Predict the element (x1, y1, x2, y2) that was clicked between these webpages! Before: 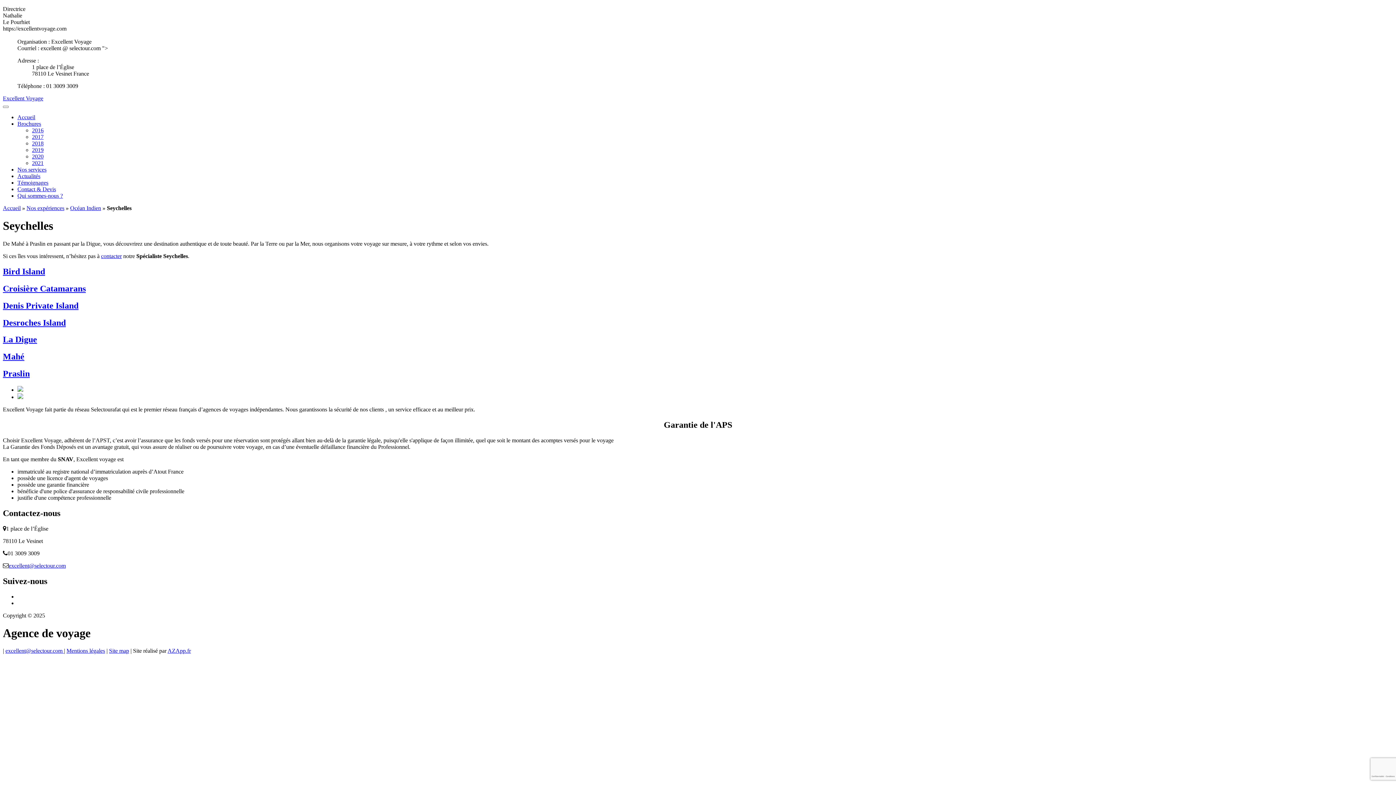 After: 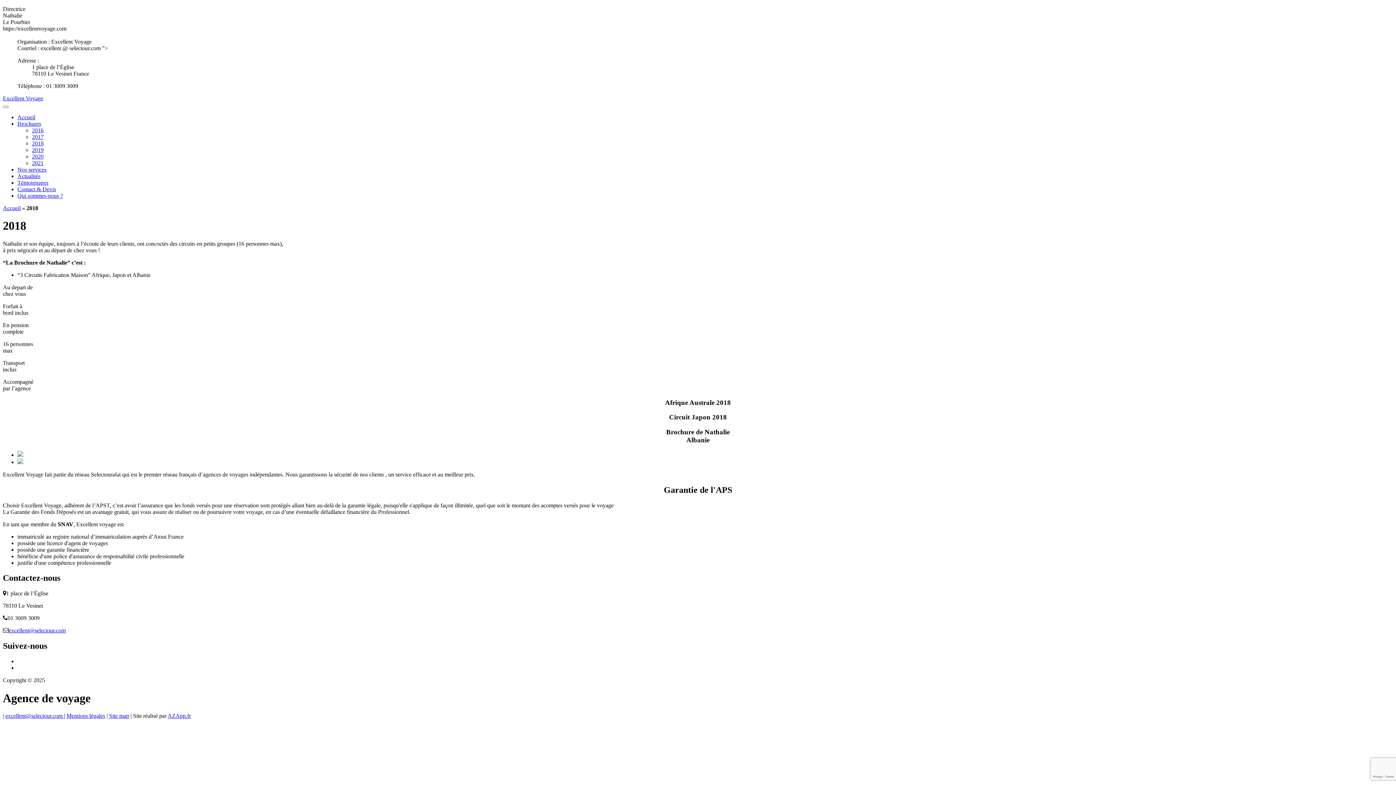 Action: bbox: (32, 140, 43, 146) label: 2018